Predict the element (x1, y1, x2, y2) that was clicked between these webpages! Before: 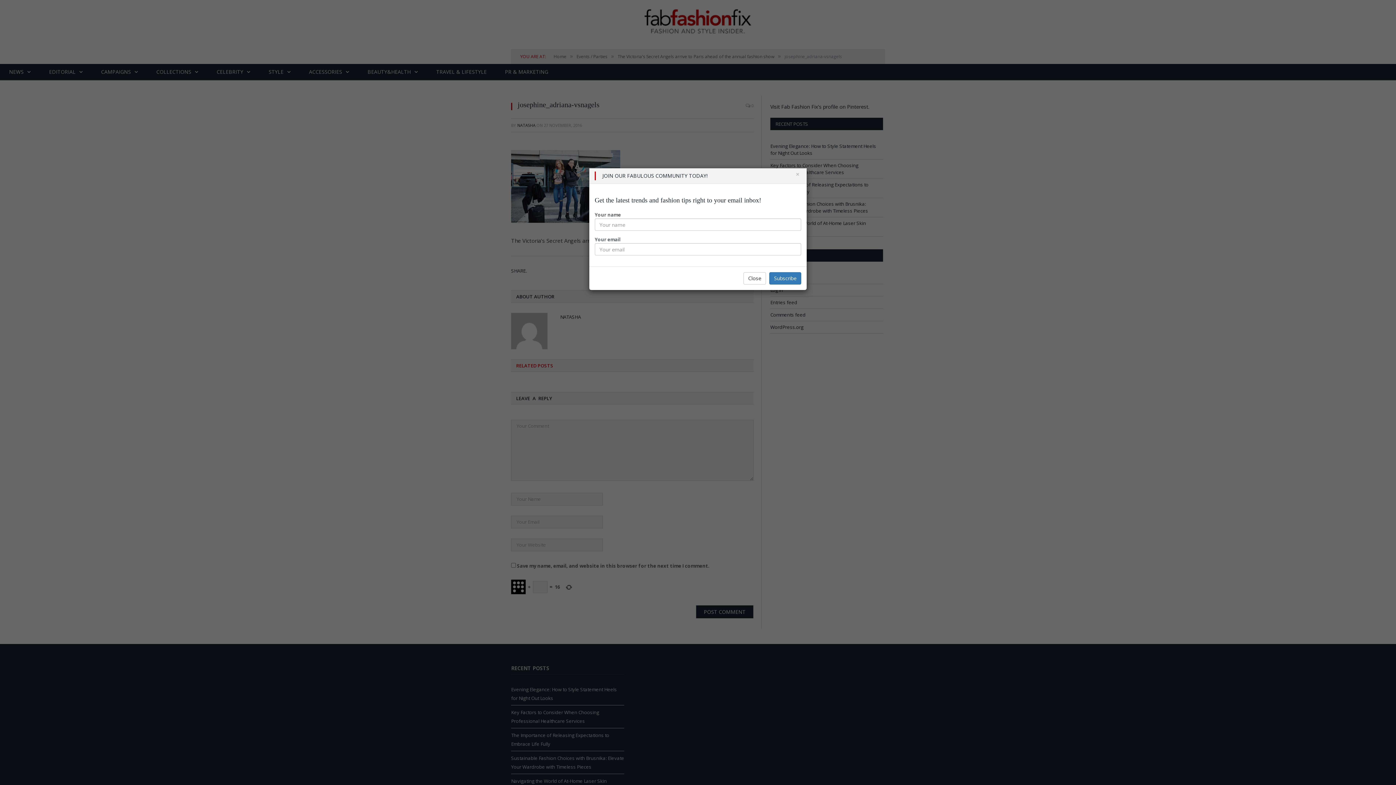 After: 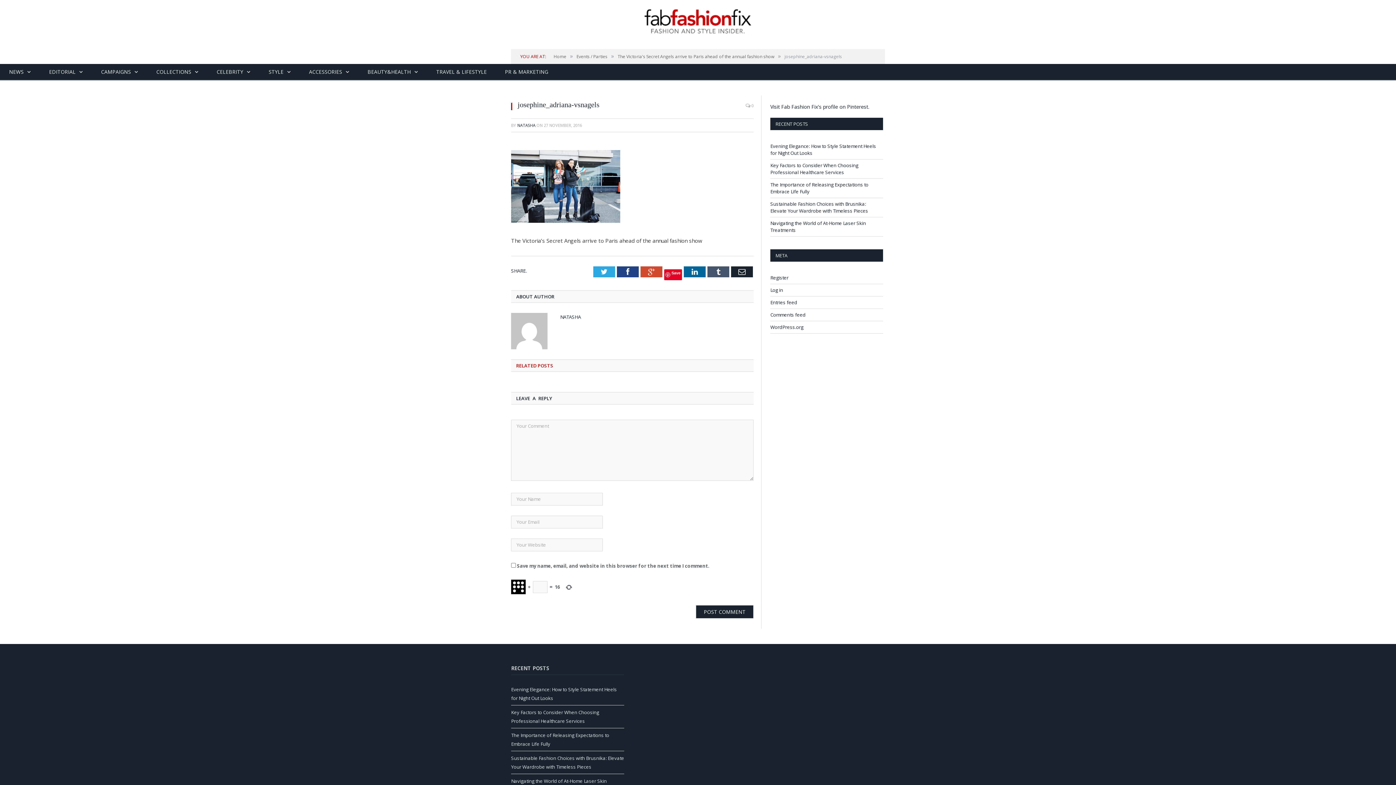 Action: bbox: (743, 272, 766, 284) label: Close